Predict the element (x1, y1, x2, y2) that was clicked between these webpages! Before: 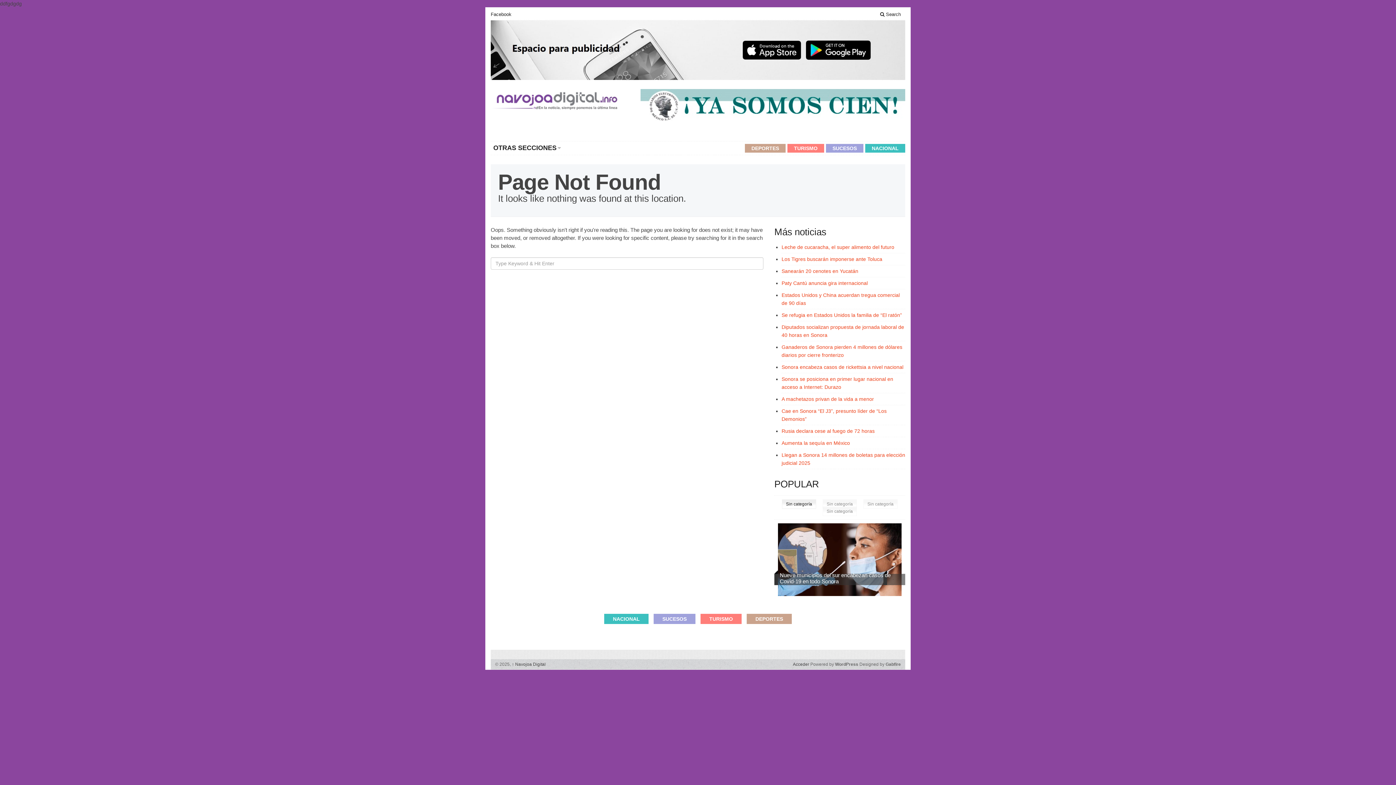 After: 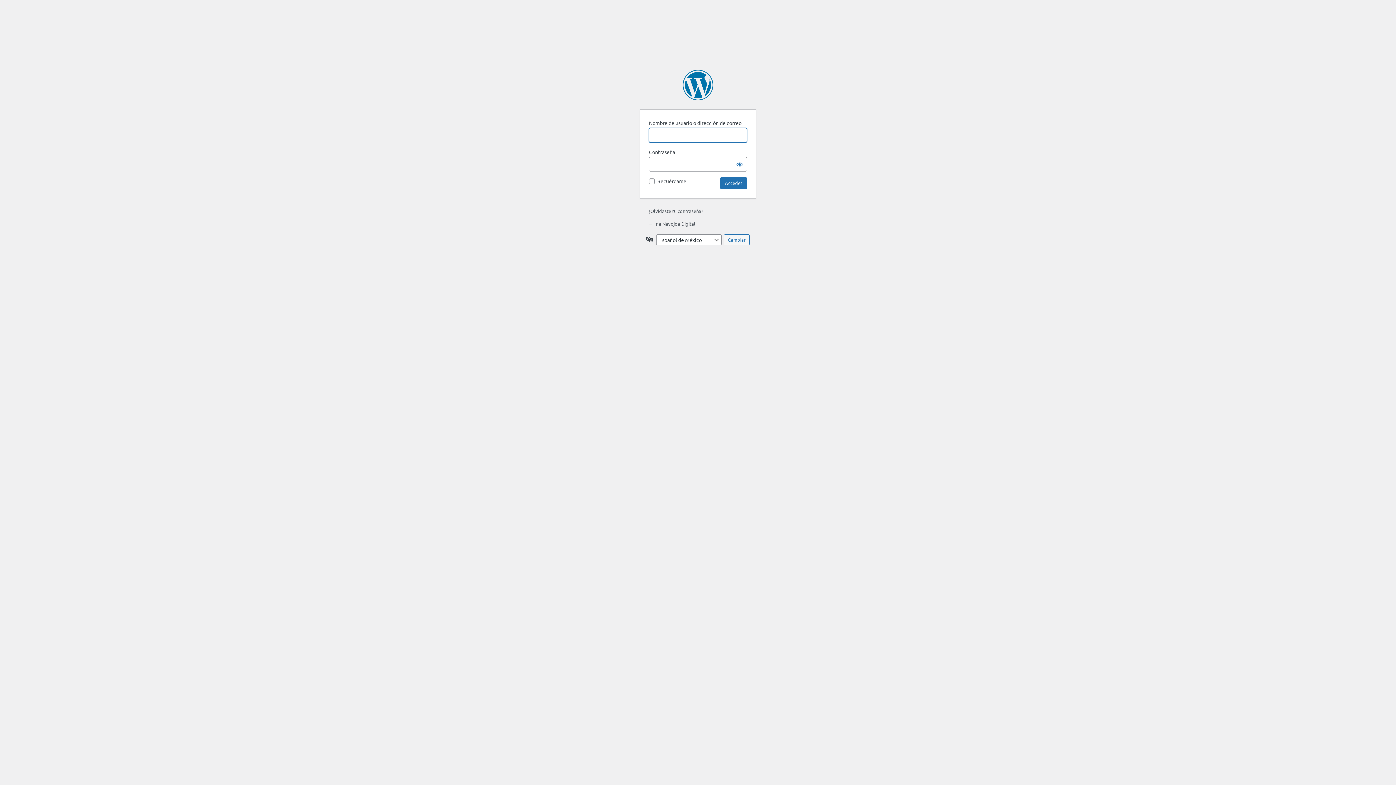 Action: bbox: (793, 662, 809, 667) label: Acceder